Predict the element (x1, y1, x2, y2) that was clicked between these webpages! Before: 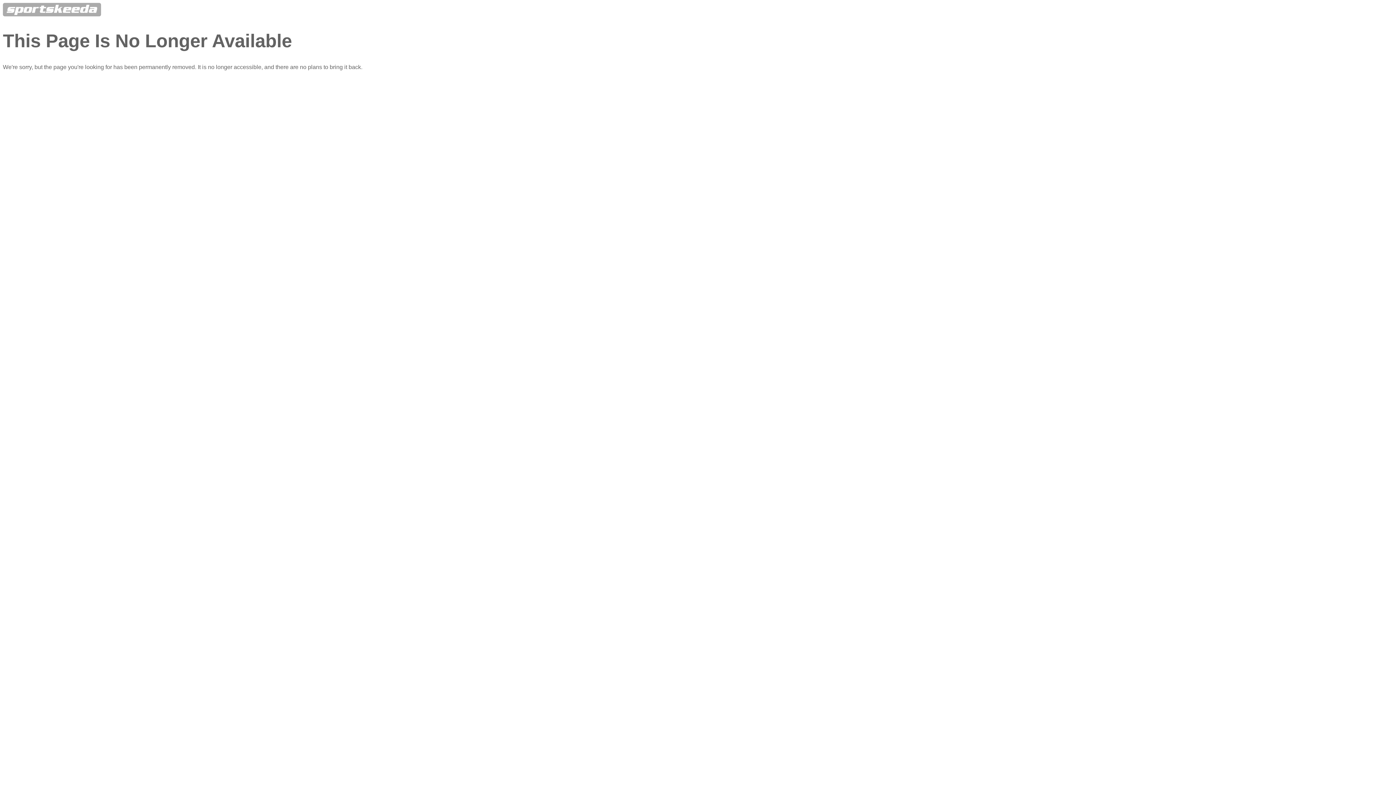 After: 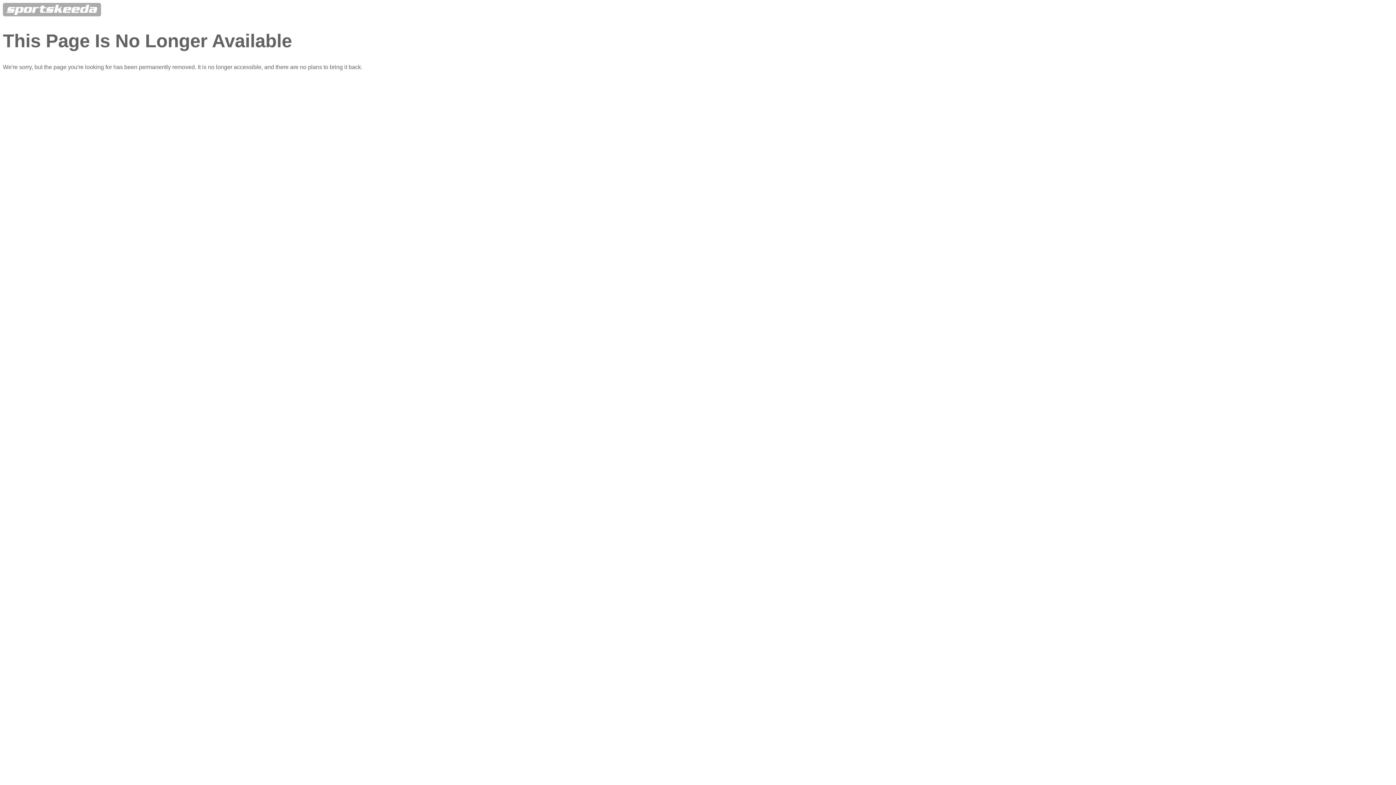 Action: bbox: (2, 11, 101, 17)